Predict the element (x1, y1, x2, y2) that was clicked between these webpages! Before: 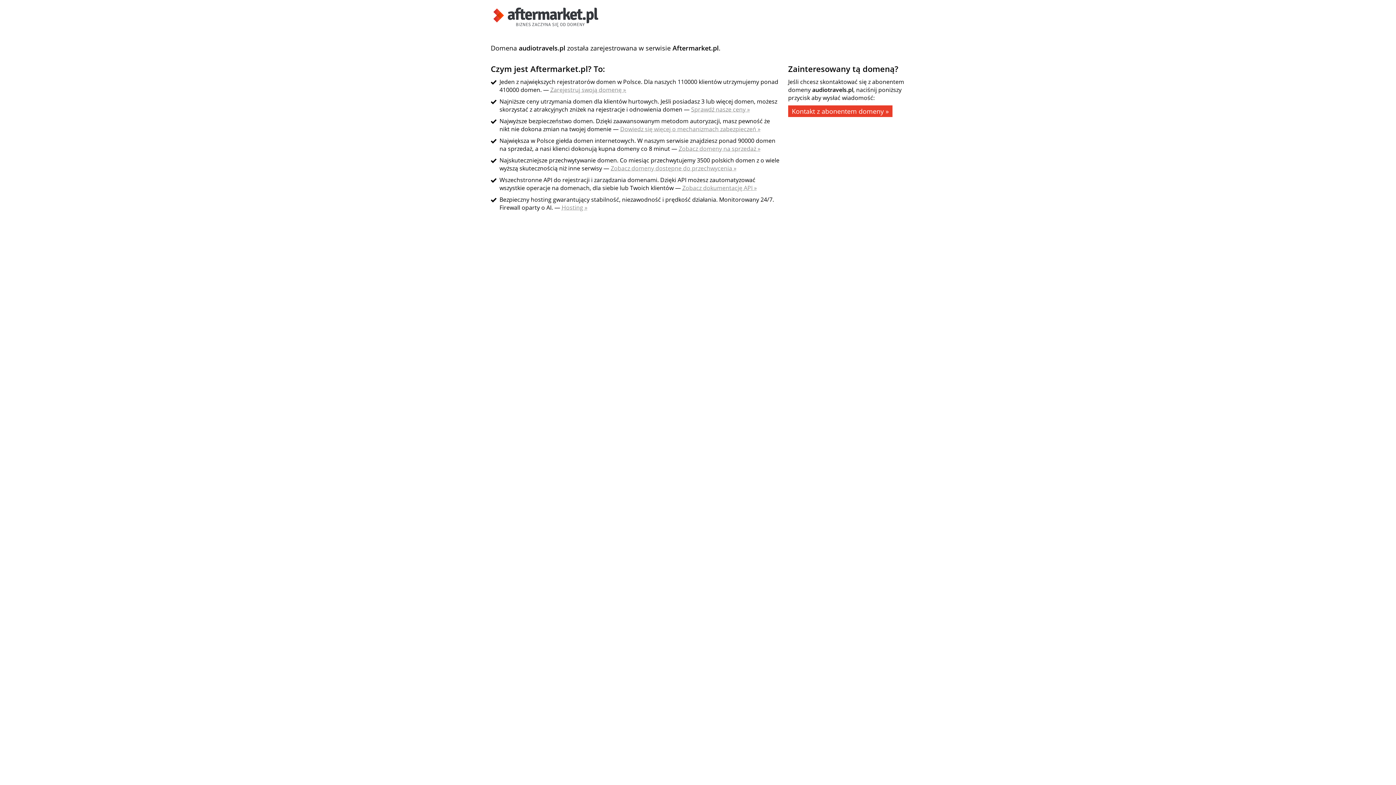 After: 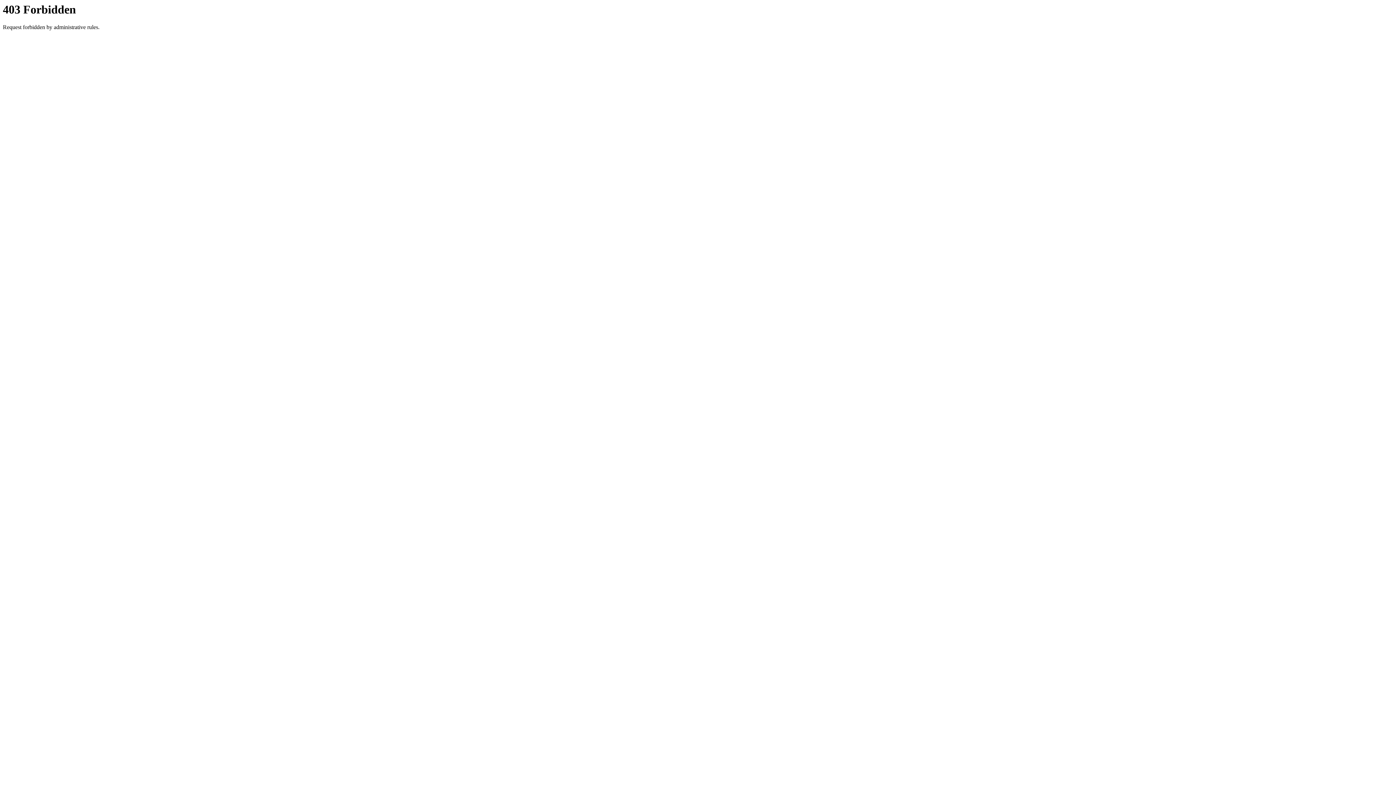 Action: label: Zobacz domeny na sprzedaż » bbox: (678, 144, 760, 152)